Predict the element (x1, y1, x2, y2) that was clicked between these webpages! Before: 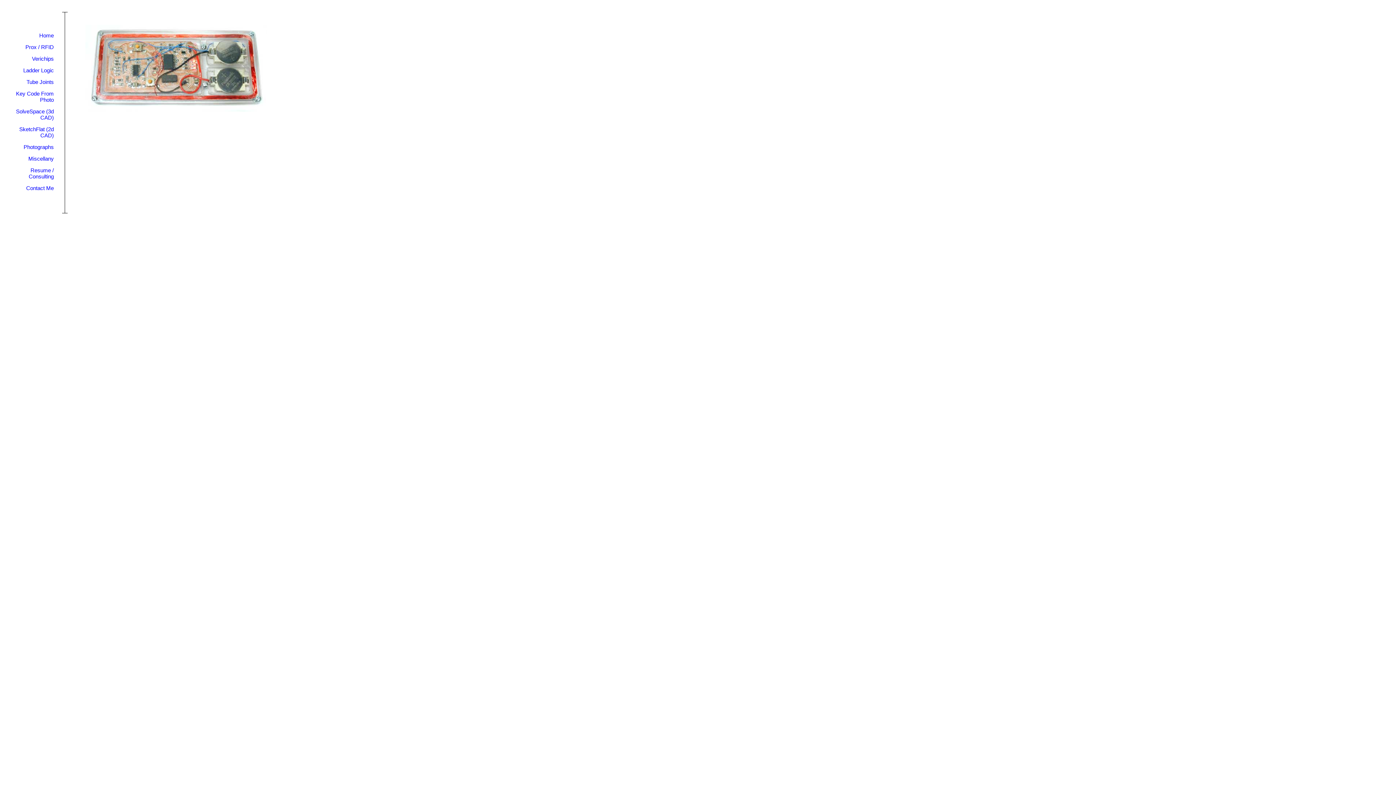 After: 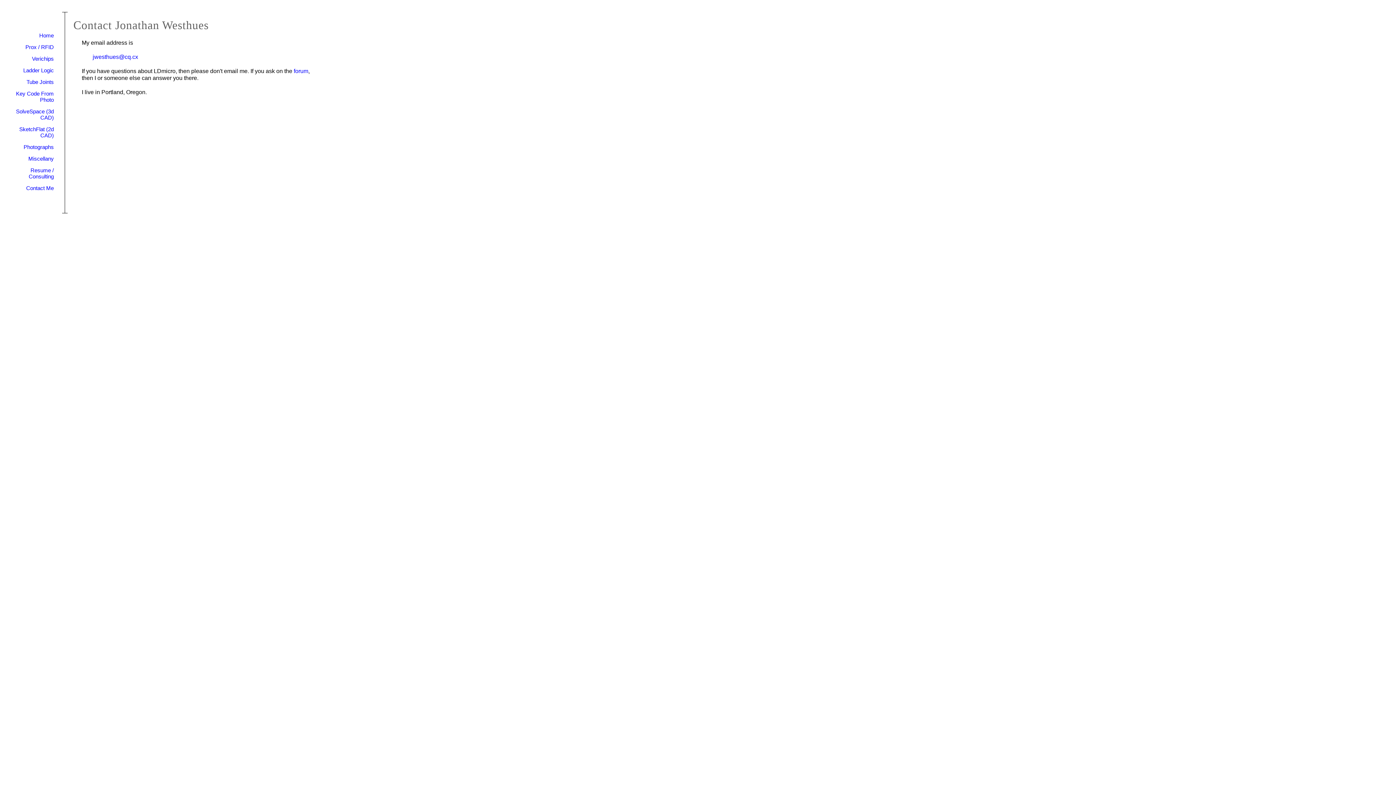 Action: label: Contact Me bbox: (26, 185, 53, 191)